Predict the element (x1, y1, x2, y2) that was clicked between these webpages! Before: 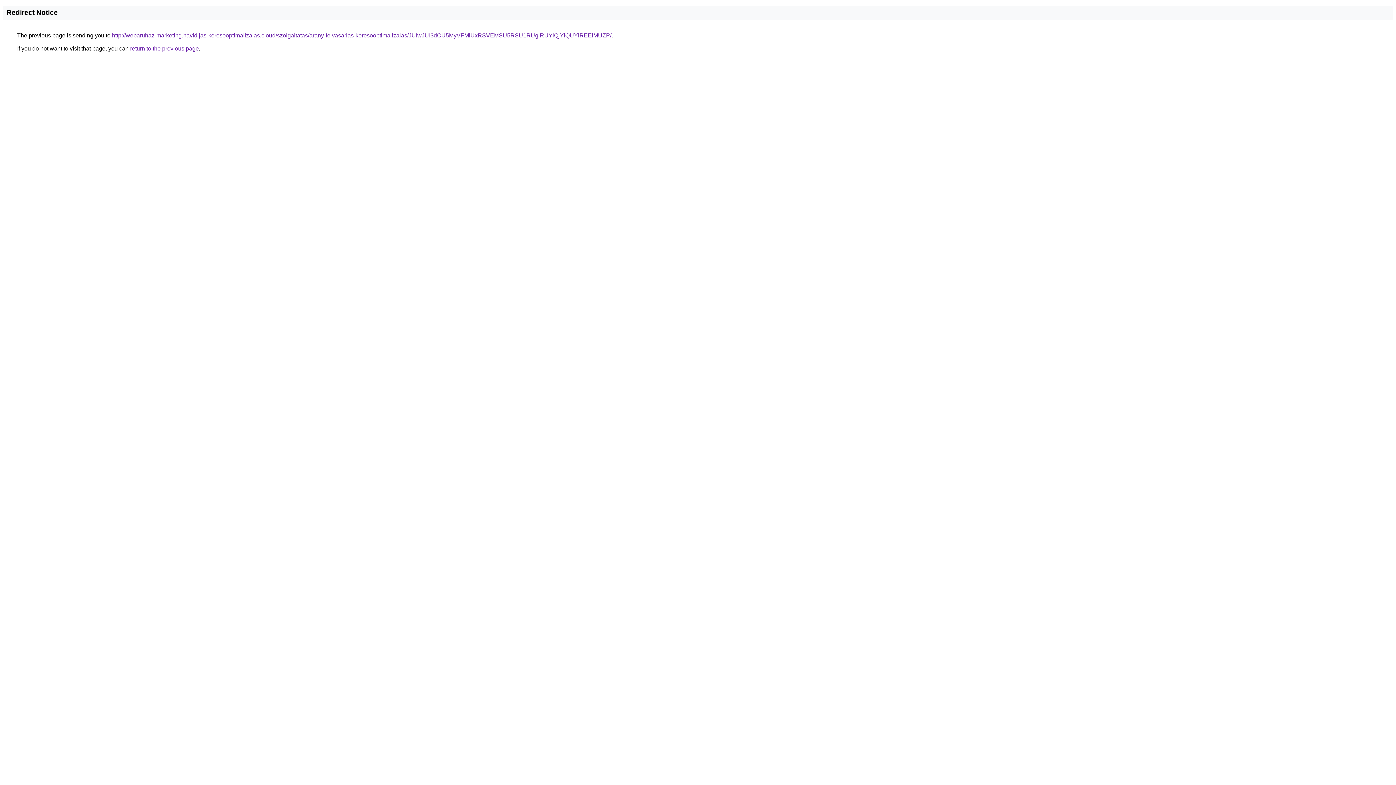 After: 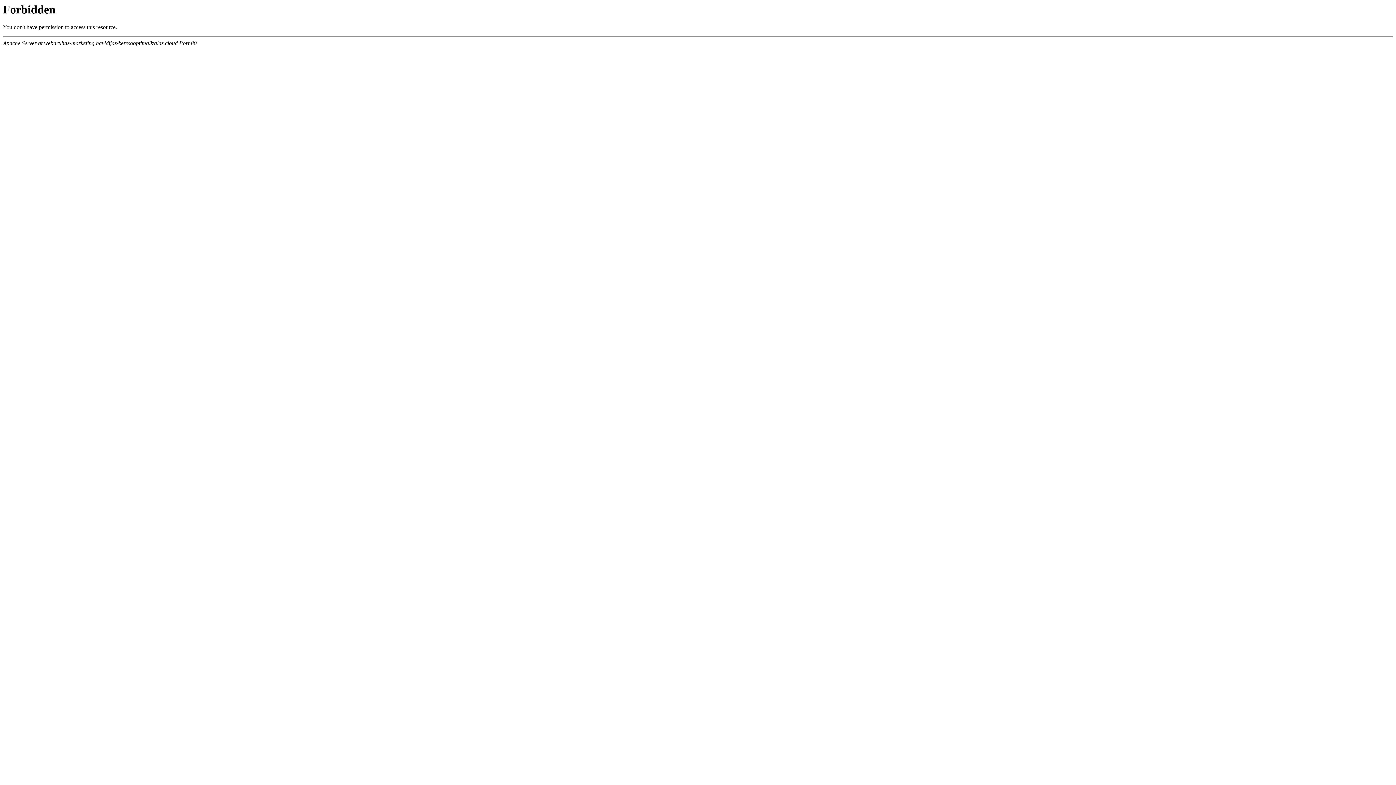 Action: label: http://webaruhaz-marketing.havidijas-keresooptimalizalas.cloud/szolgaltatas/arany-felvasarlas-keresooptimalizalas/JUIwJUI3dCU5MyVFMiUxRSVEMSU5RSU1RUglRUYlQjYlQUYlREElMUZP/ bbox: (112, 32, 611, 38)